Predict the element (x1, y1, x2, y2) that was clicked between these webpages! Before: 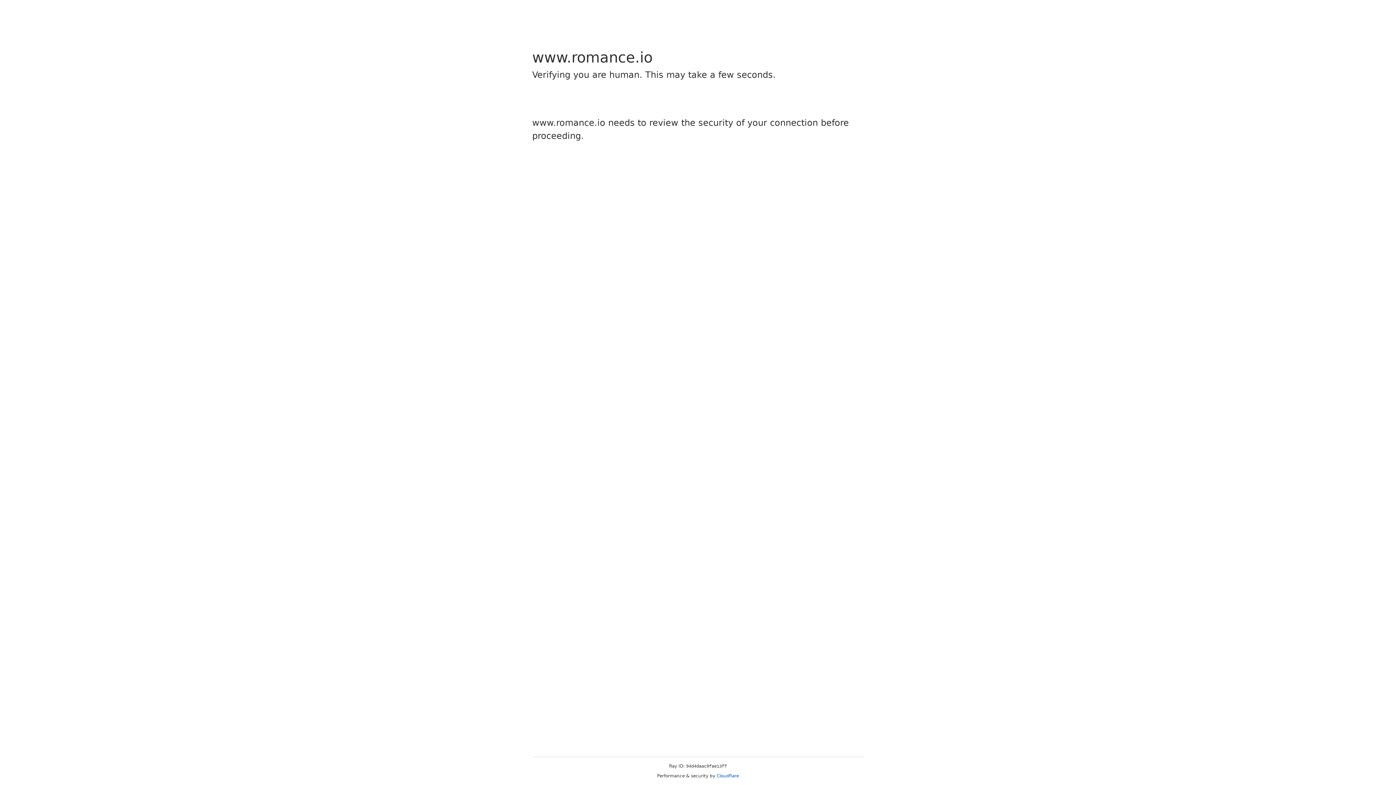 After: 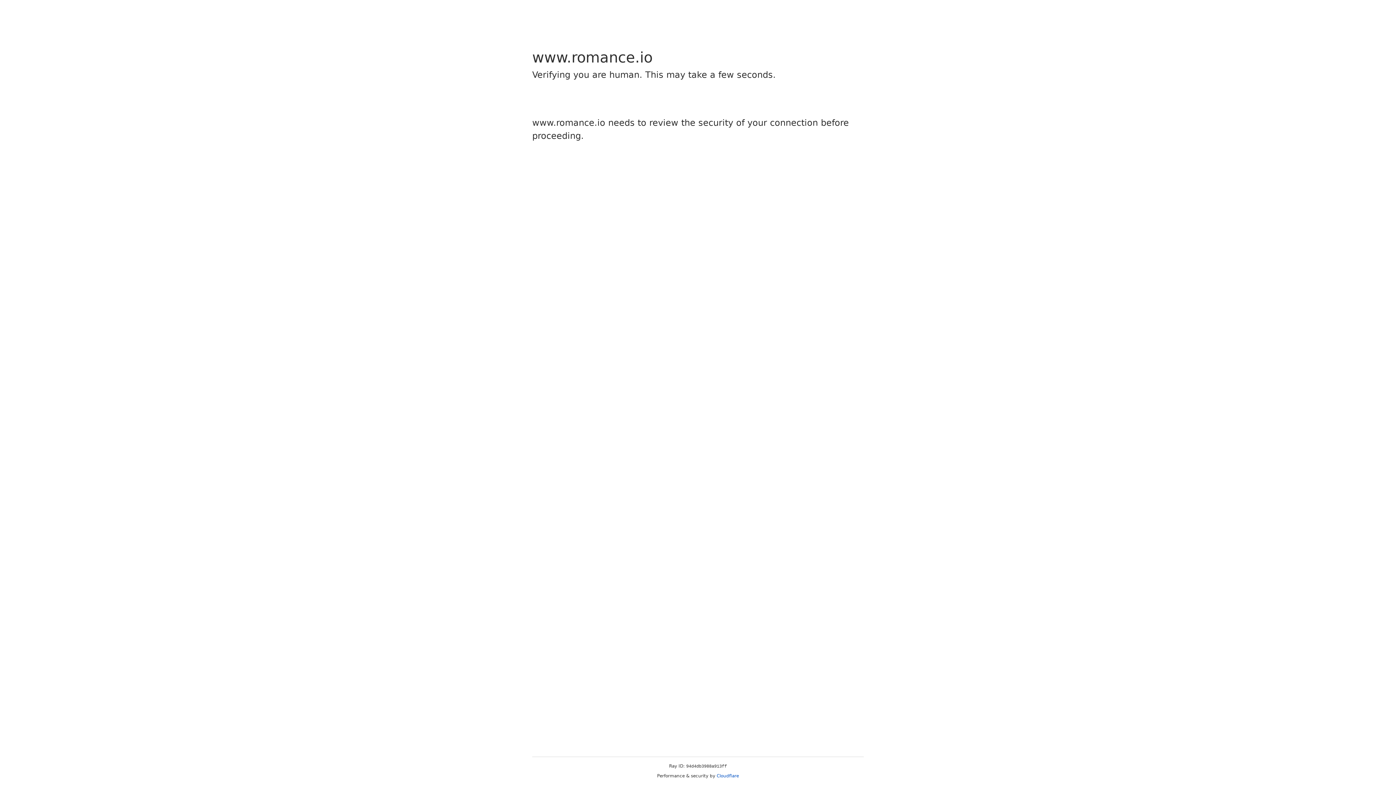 Action: bbox: (716, 773, 739, 778) label: Cloudflare